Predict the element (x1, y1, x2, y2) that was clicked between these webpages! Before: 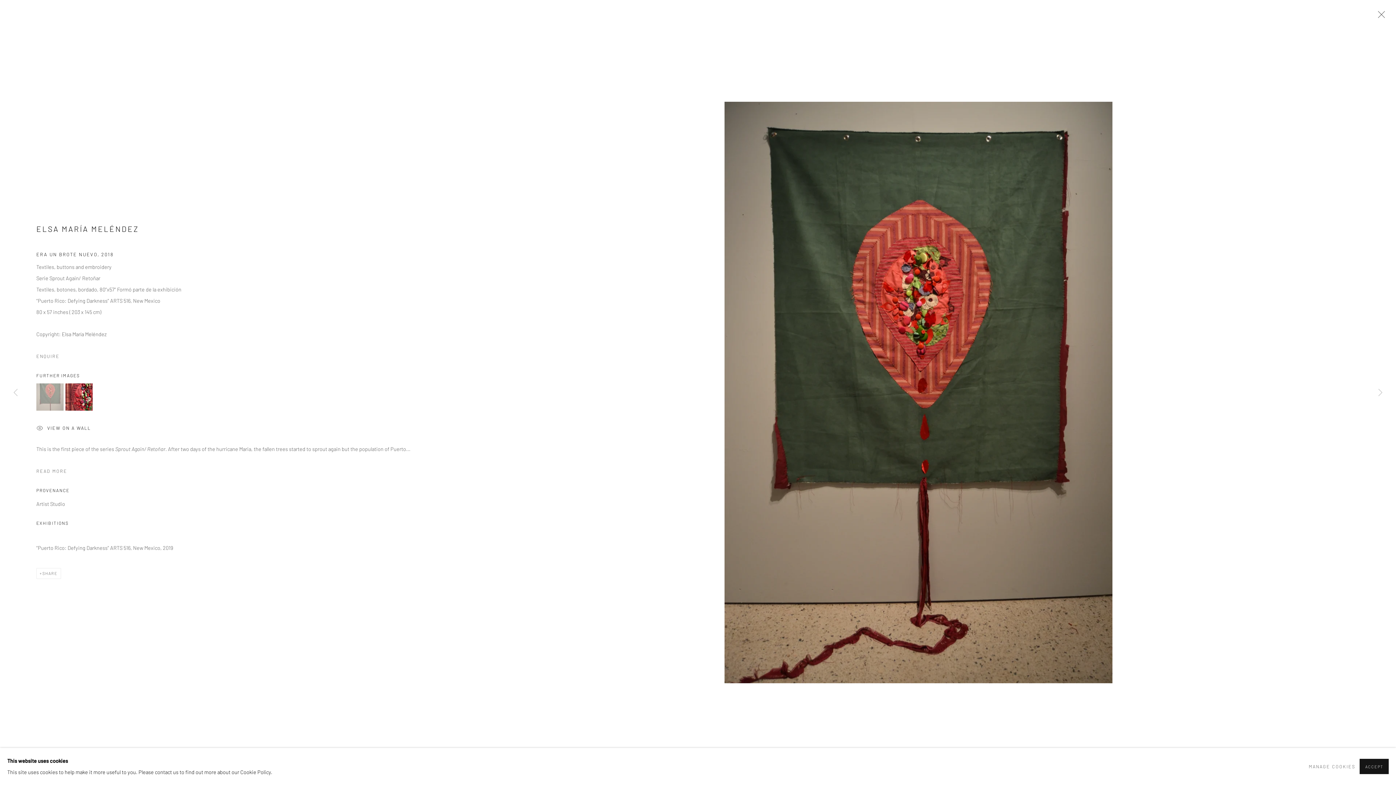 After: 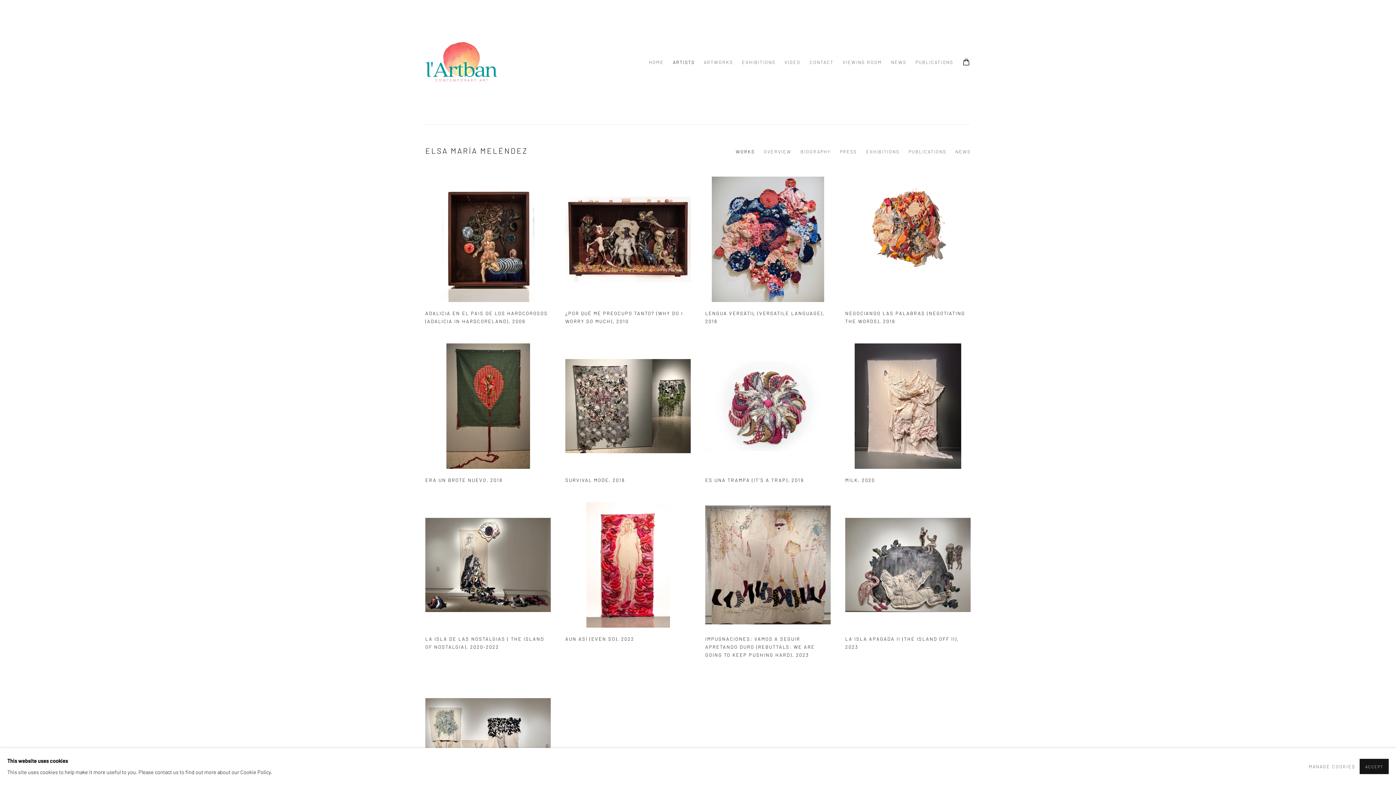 Action: label: ELSA MARÍA MELÉNDEZ bbox: (36, 224, 138, 233)